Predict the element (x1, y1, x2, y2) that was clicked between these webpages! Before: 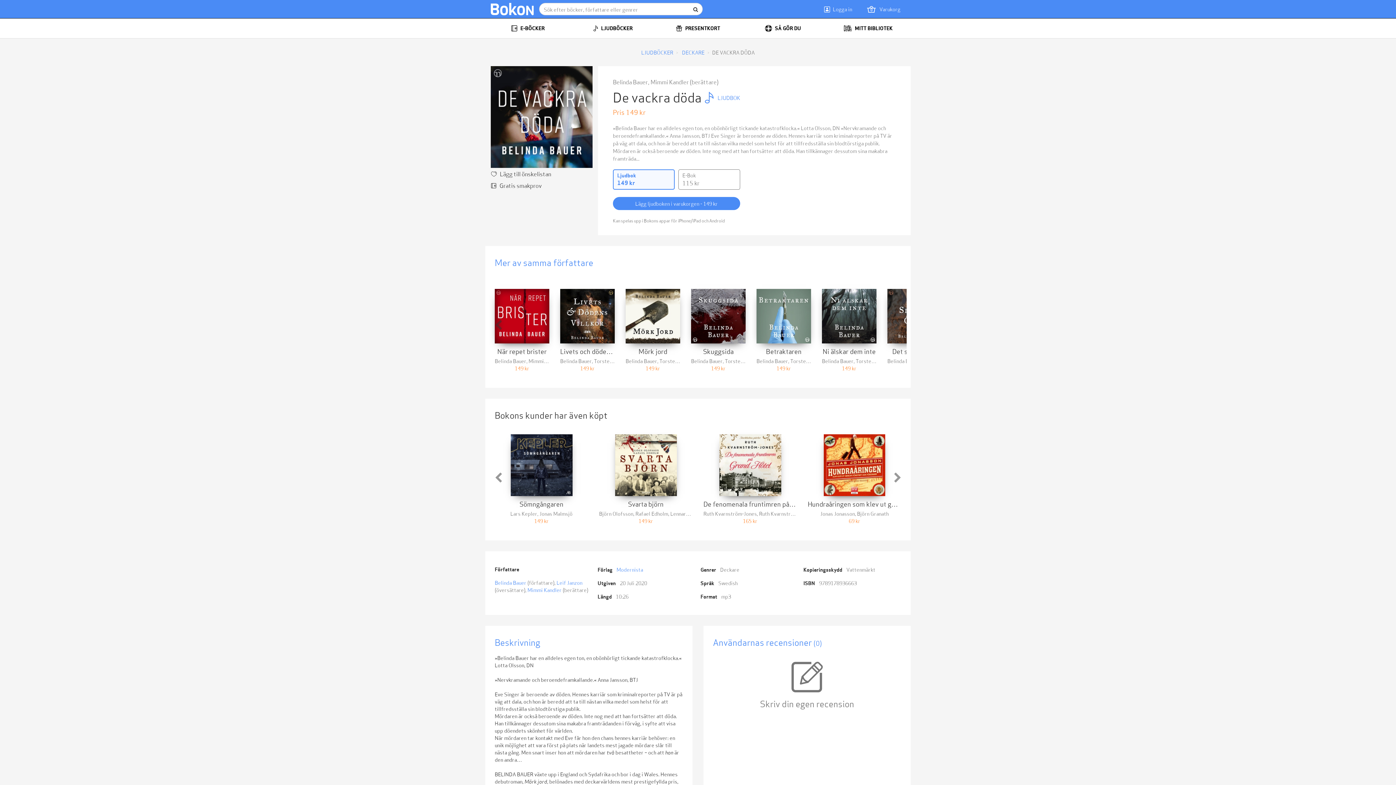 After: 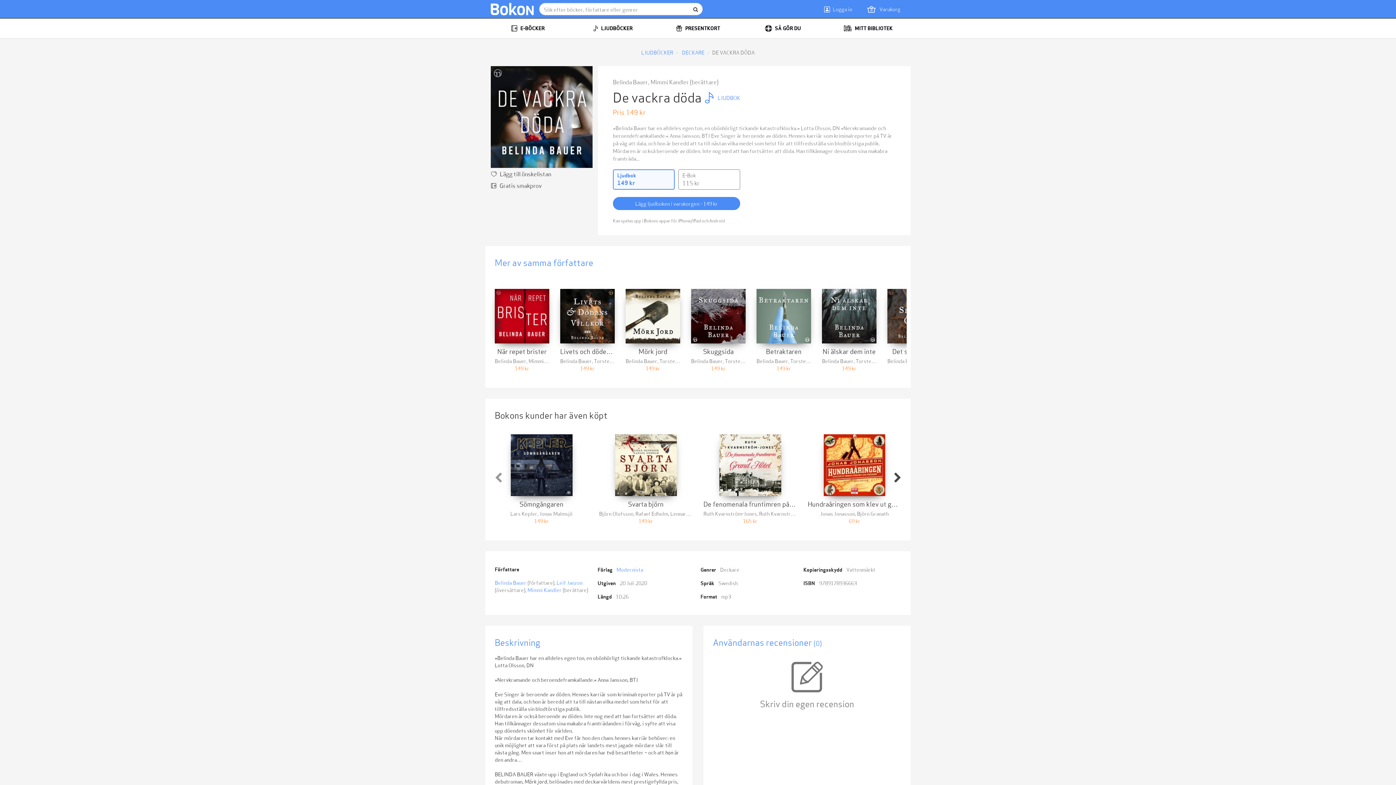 Action: bbox: (888, 427, 906, 529)